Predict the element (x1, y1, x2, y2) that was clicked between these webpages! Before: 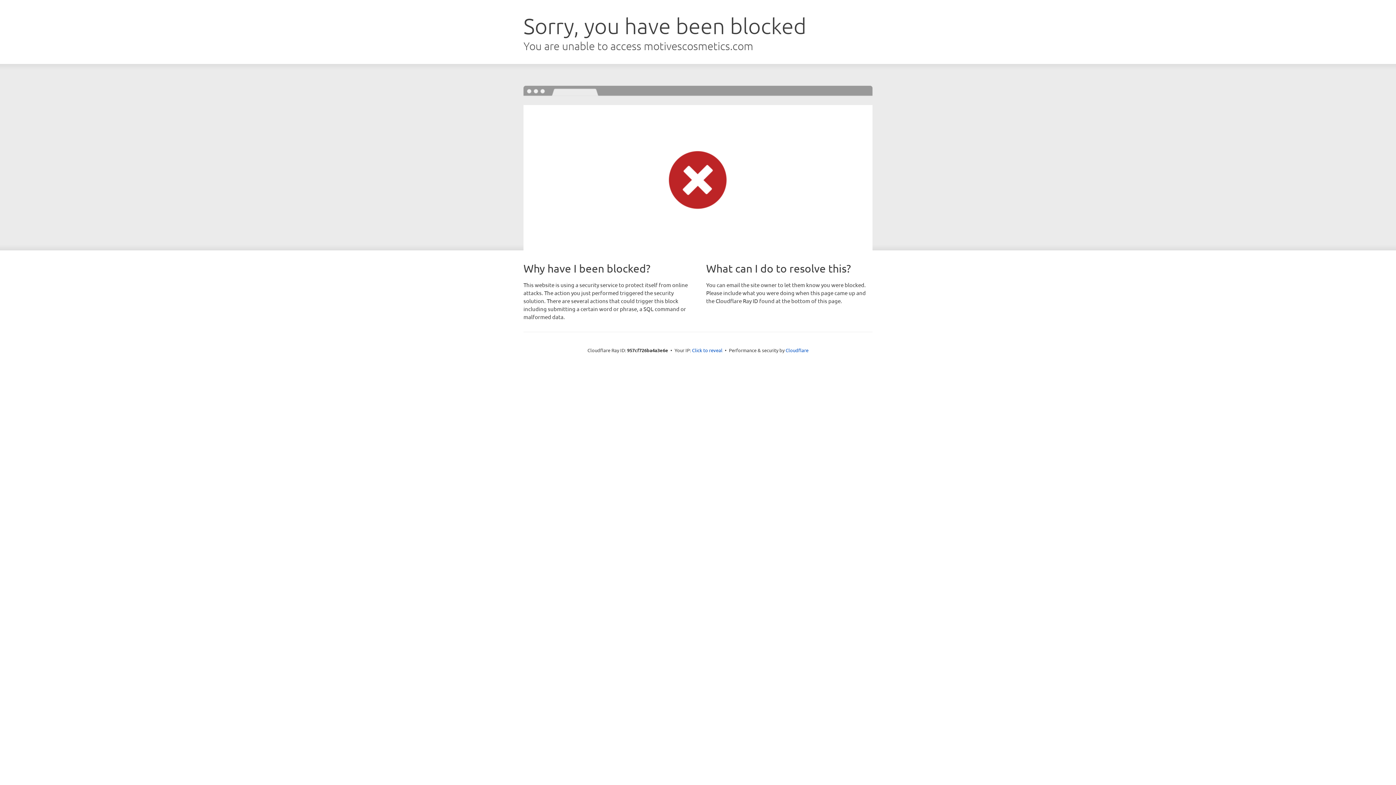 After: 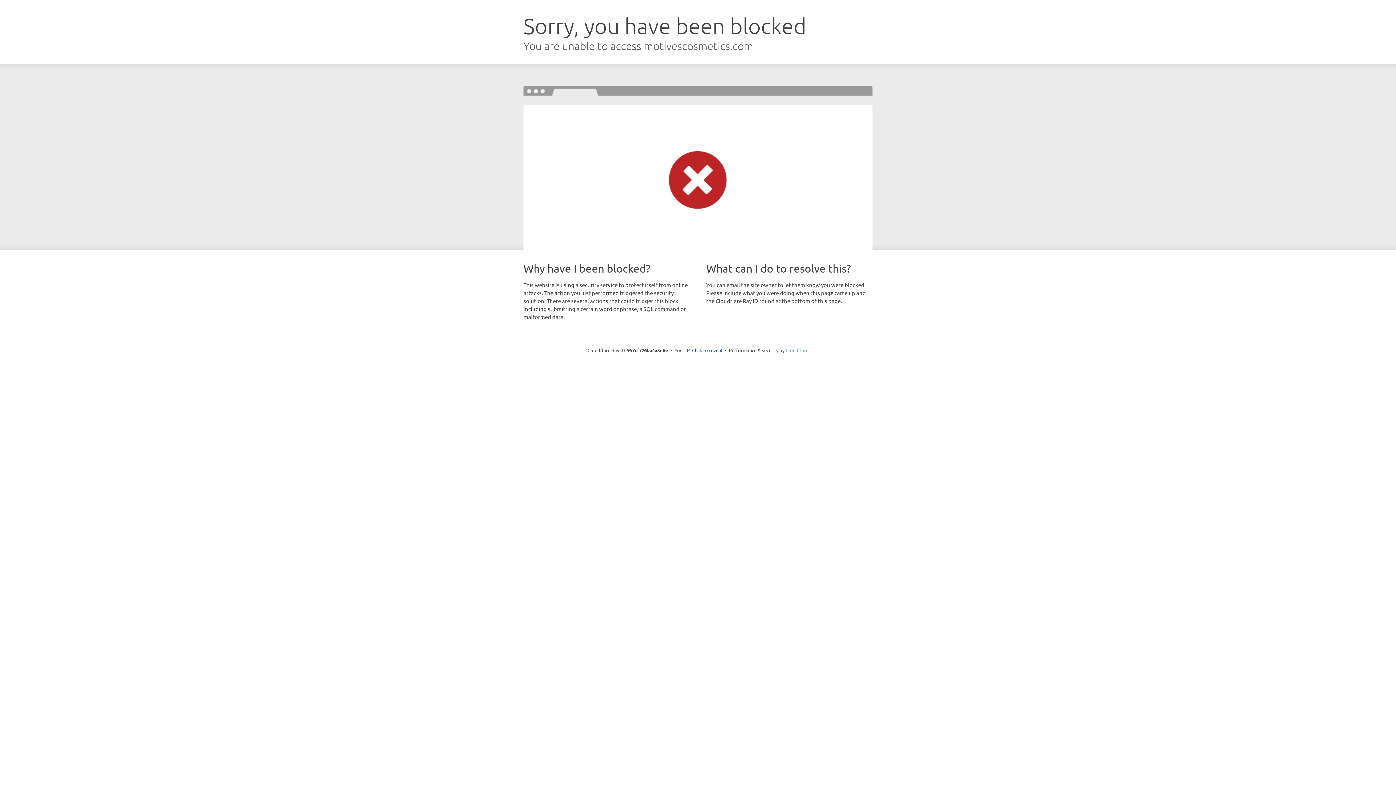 Action: bbox: (785, 347, 808, 353) label: Cloudflare